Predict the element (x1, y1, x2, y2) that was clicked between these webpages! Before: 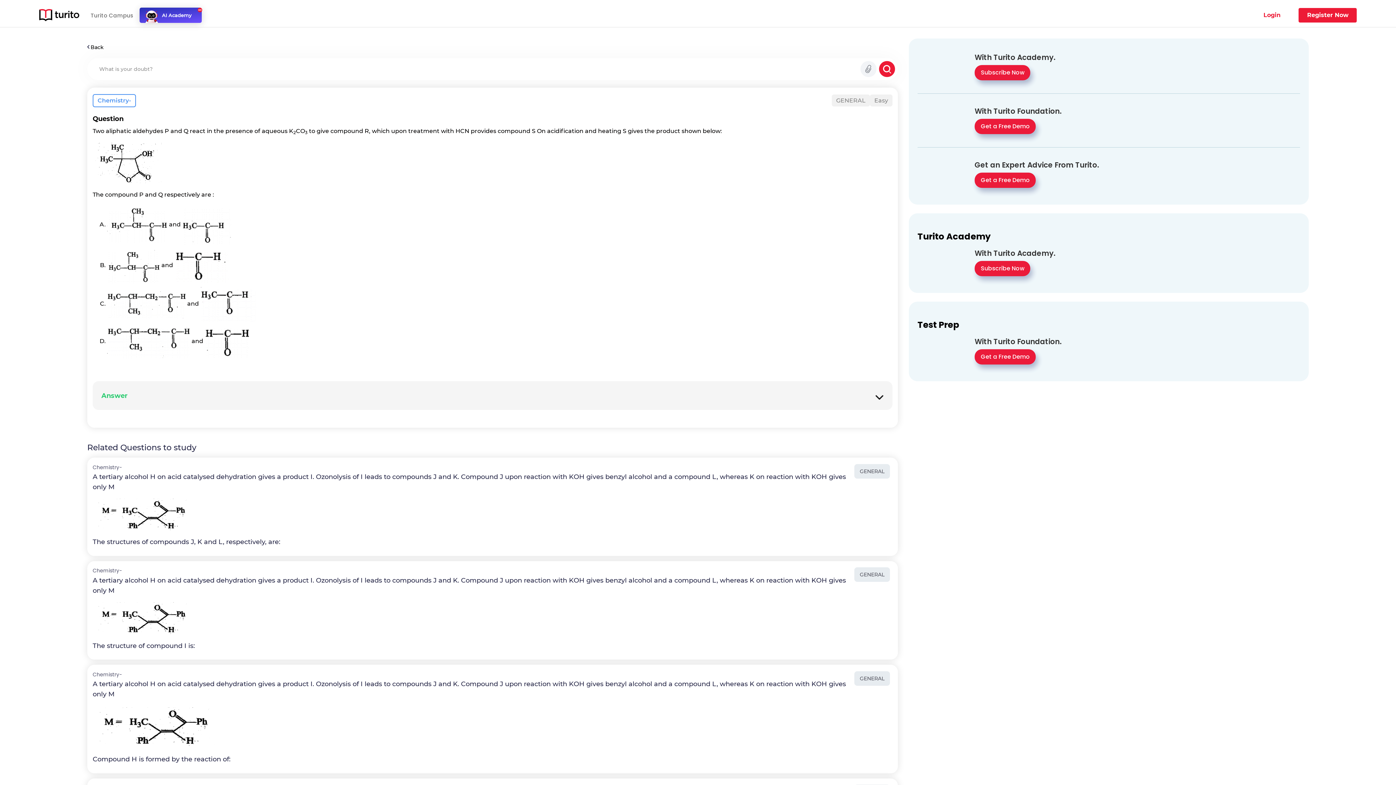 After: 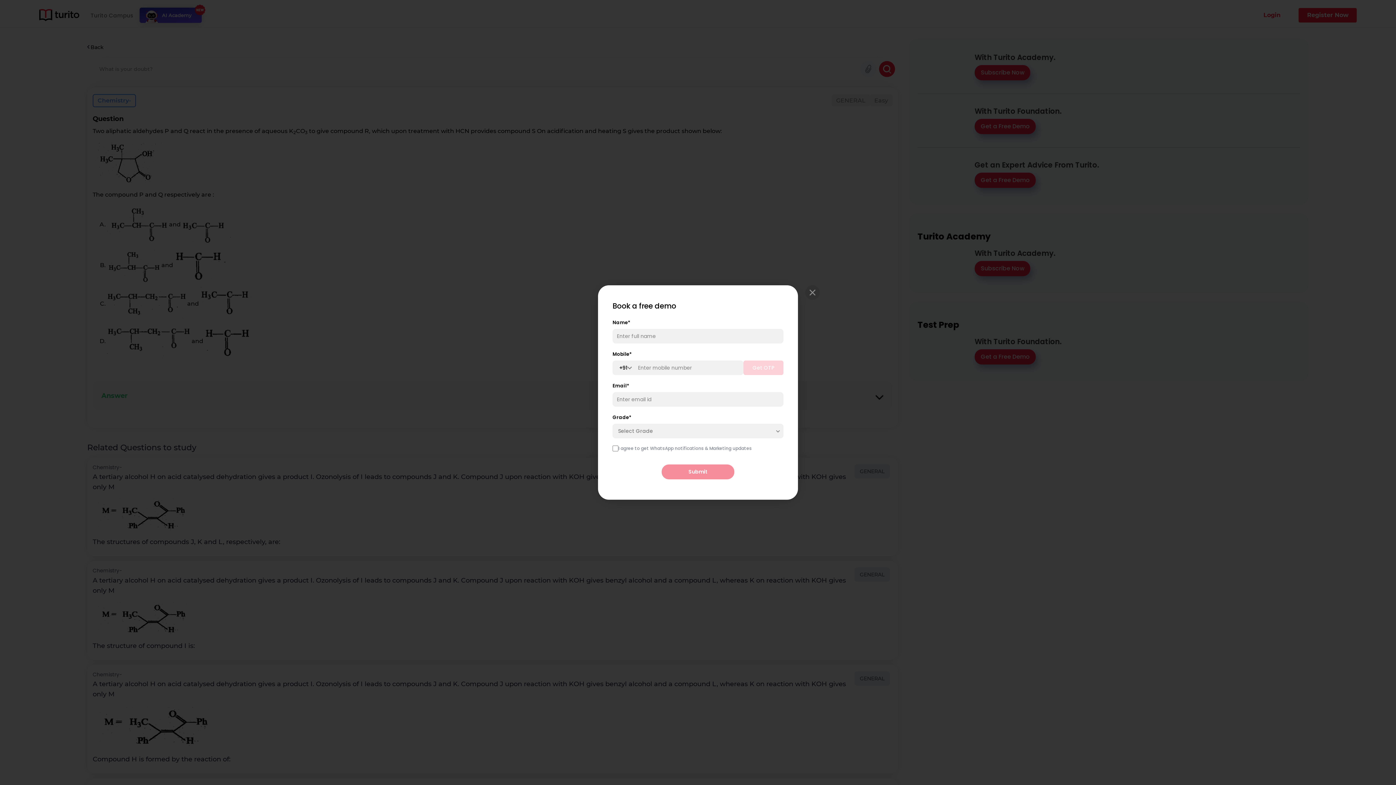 Action: bbox: (974, 261, 1030, 276) label: Subscribe Now